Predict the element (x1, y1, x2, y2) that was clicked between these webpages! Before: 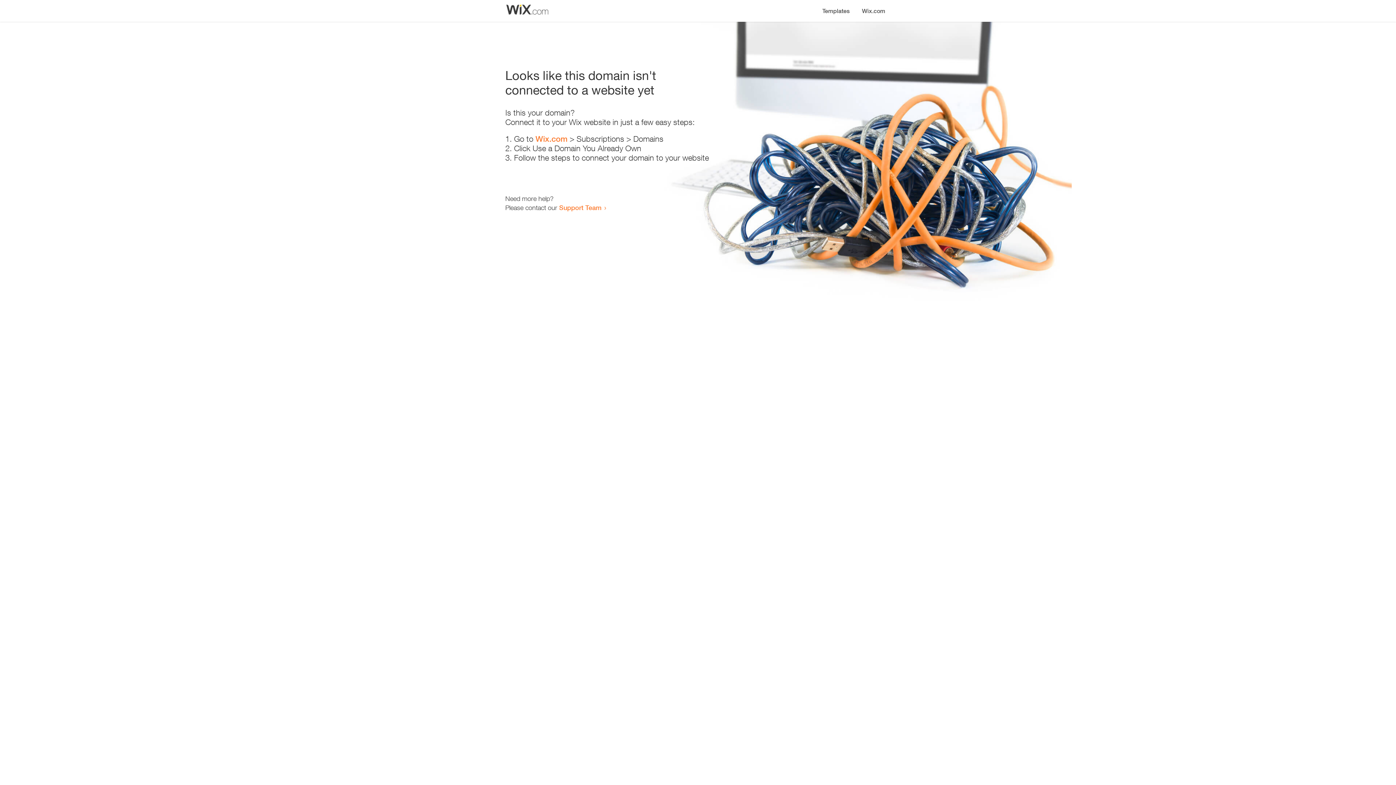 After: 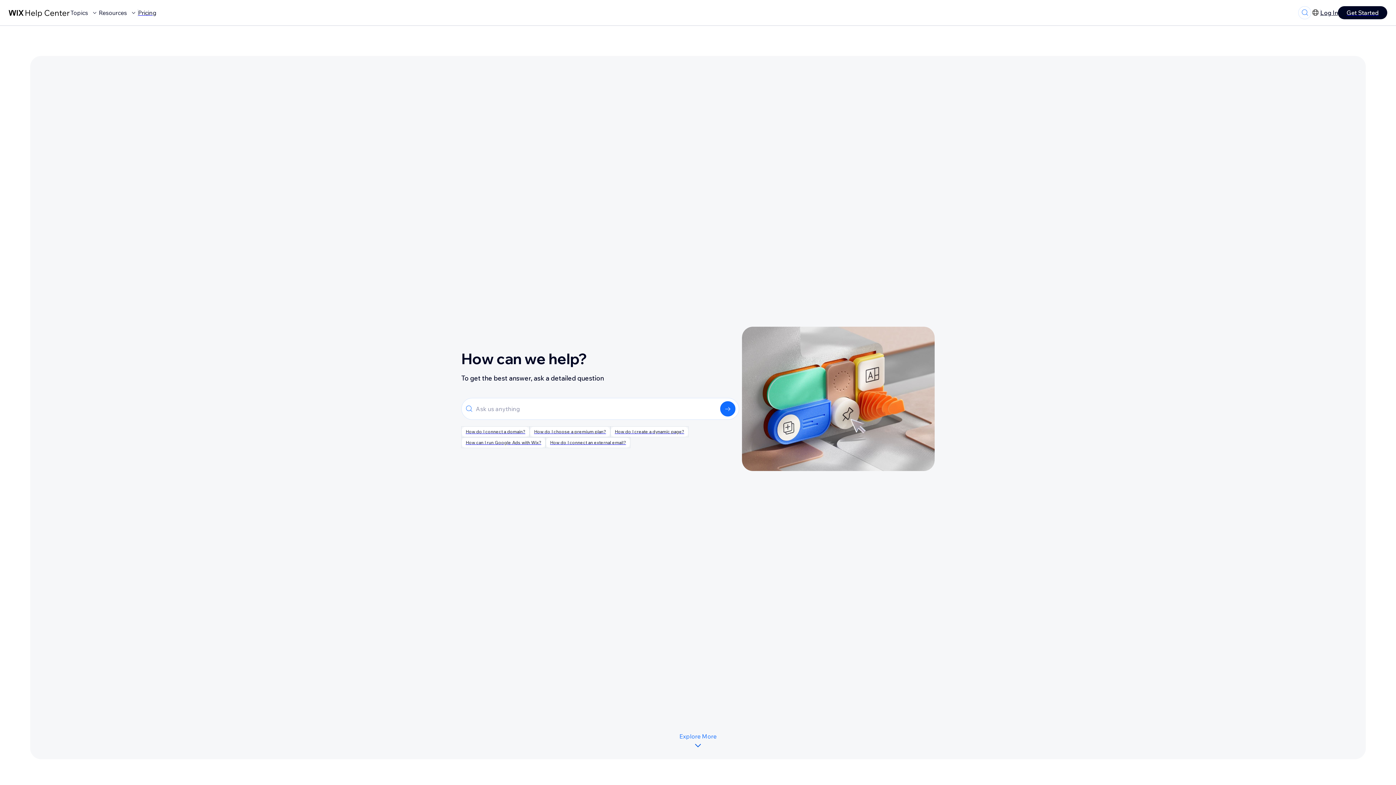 Action: label: Support Team bbox: (559, 203, 601, 211)